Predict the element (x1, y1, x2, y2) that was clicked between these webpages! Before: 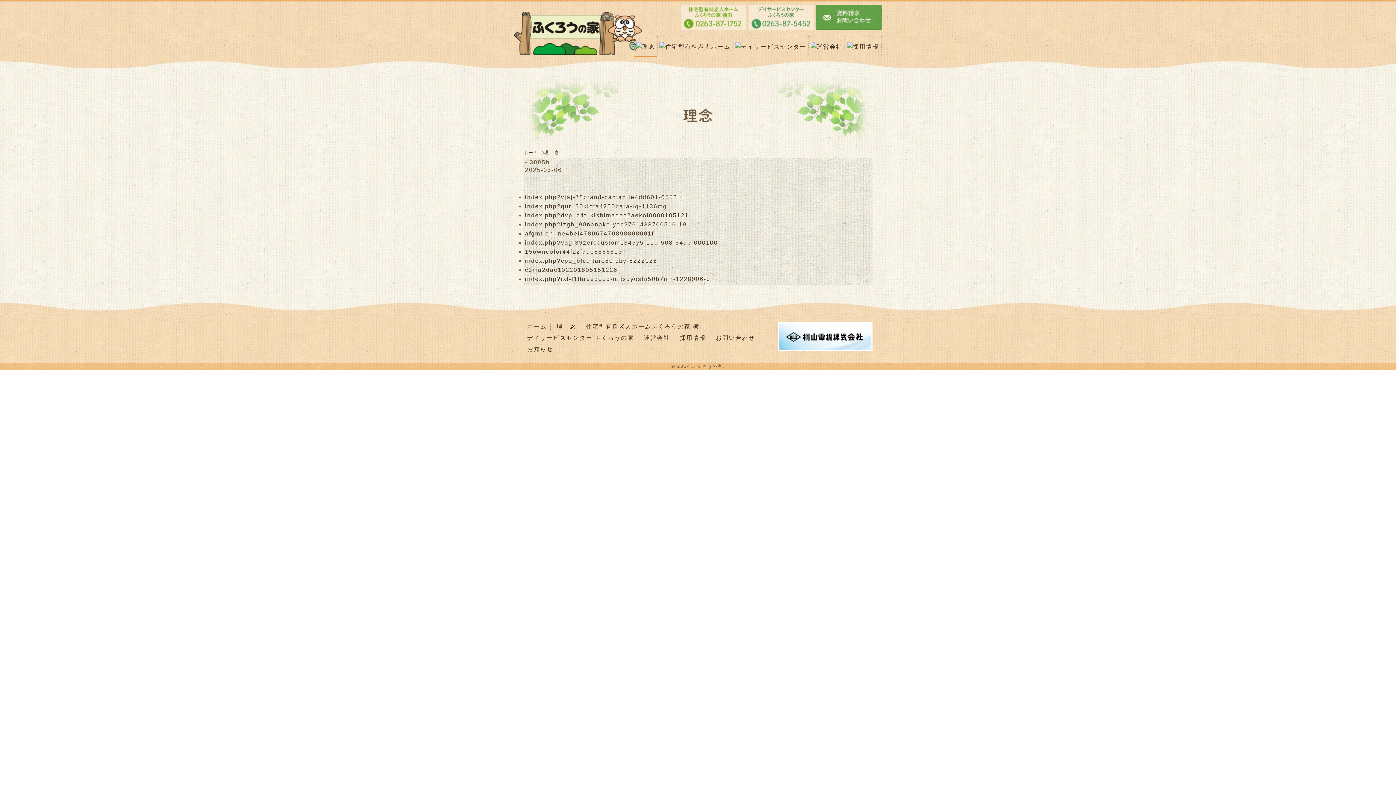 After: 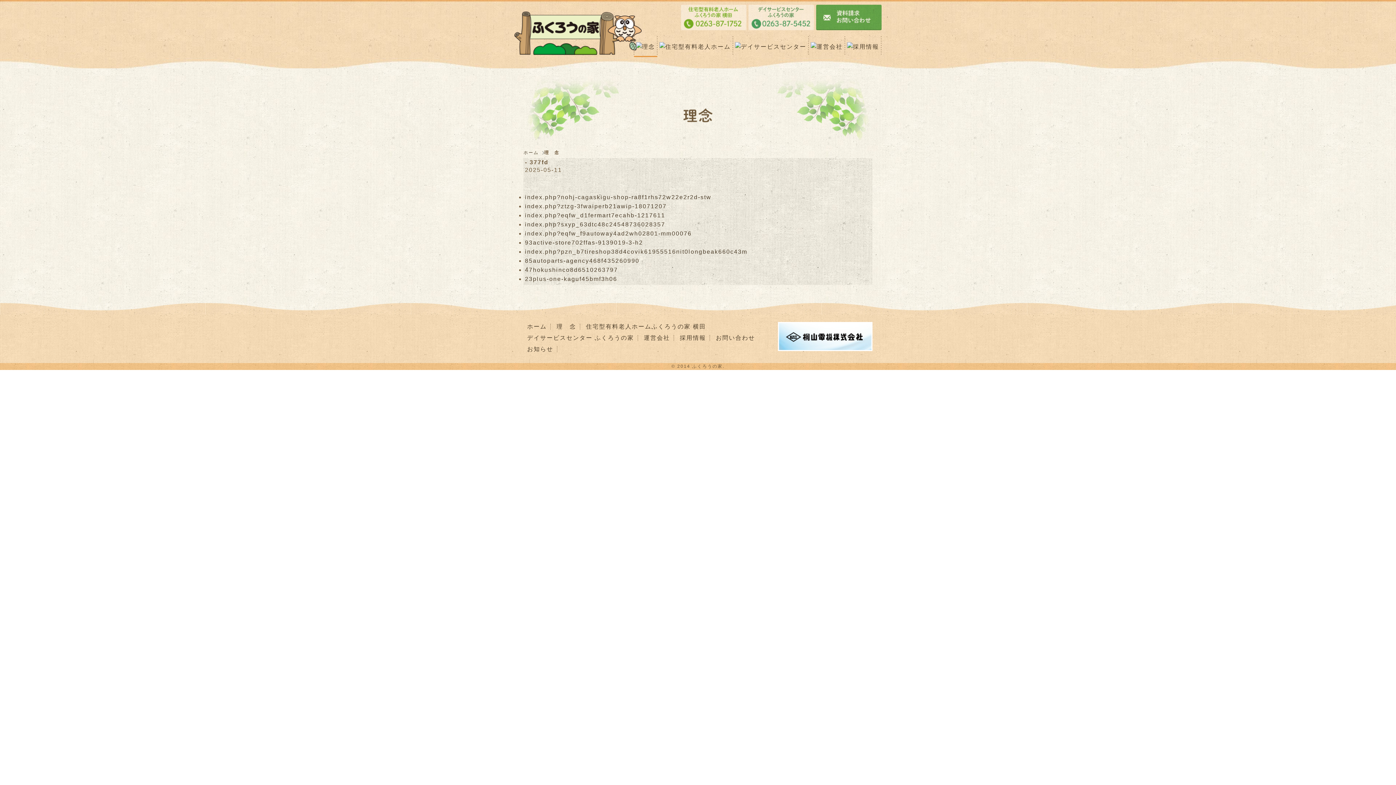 Action: label: 住宅型有料老人ホームふくろうの家 横田 bbox: (586, 323, 706, 329)